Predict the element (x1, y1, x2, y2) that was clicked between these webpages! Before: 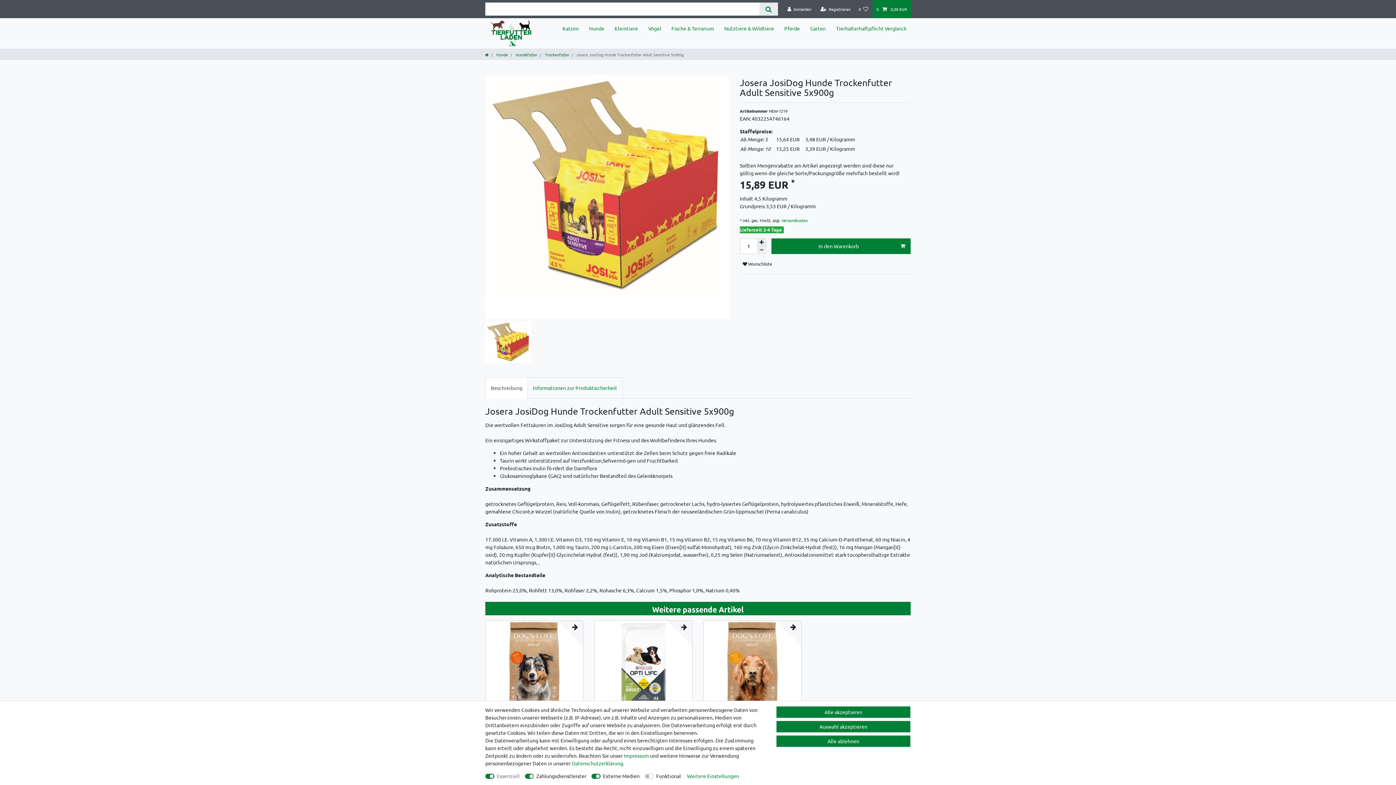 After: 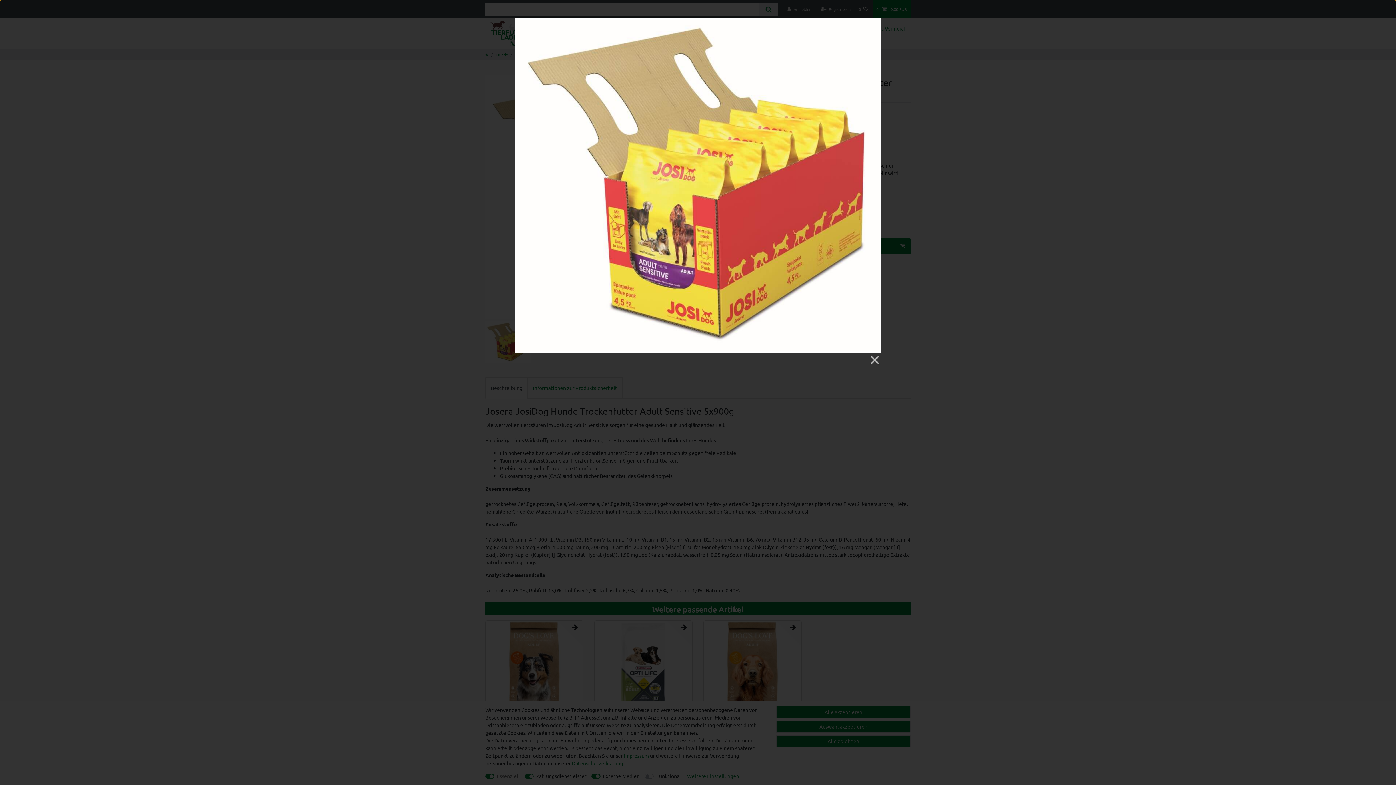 Action: bbox: (485, 75, 729, 318)